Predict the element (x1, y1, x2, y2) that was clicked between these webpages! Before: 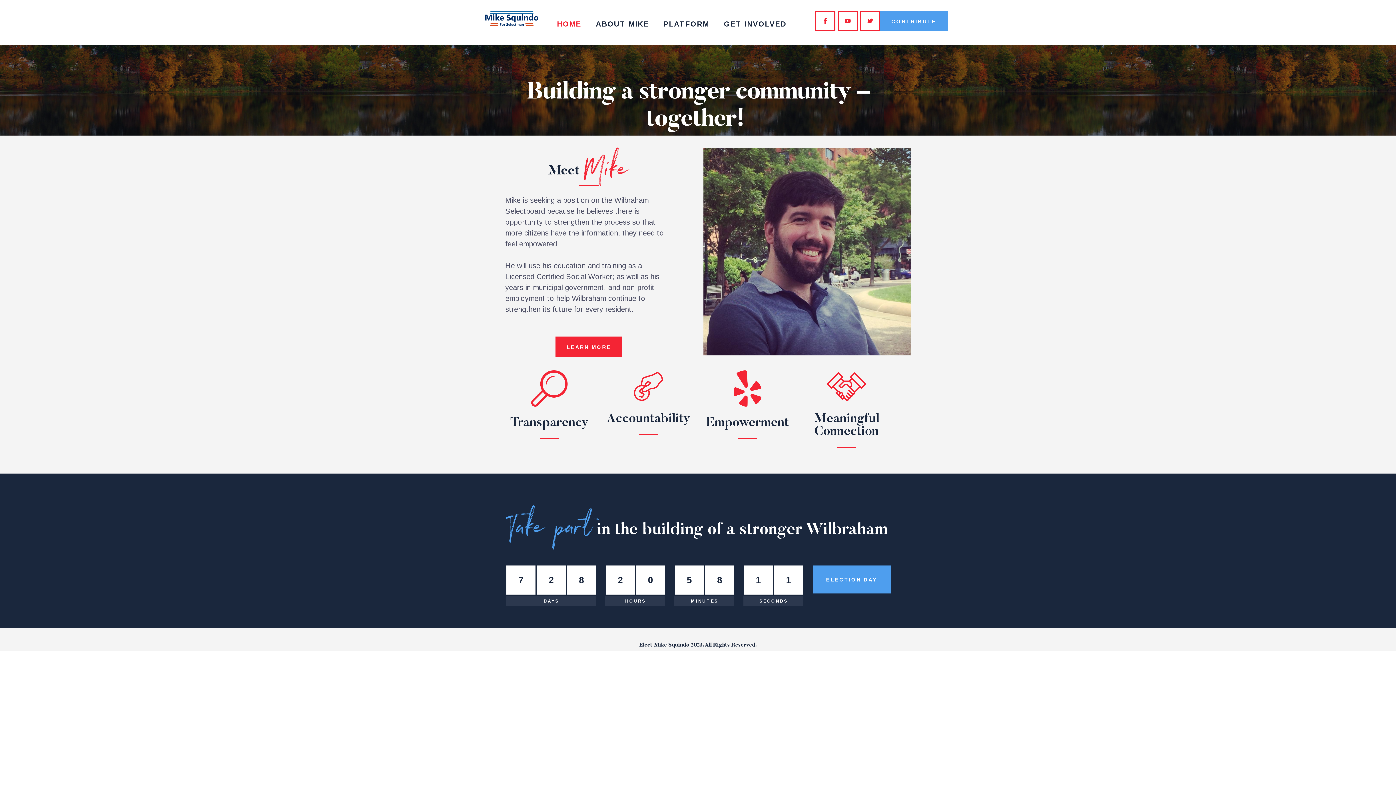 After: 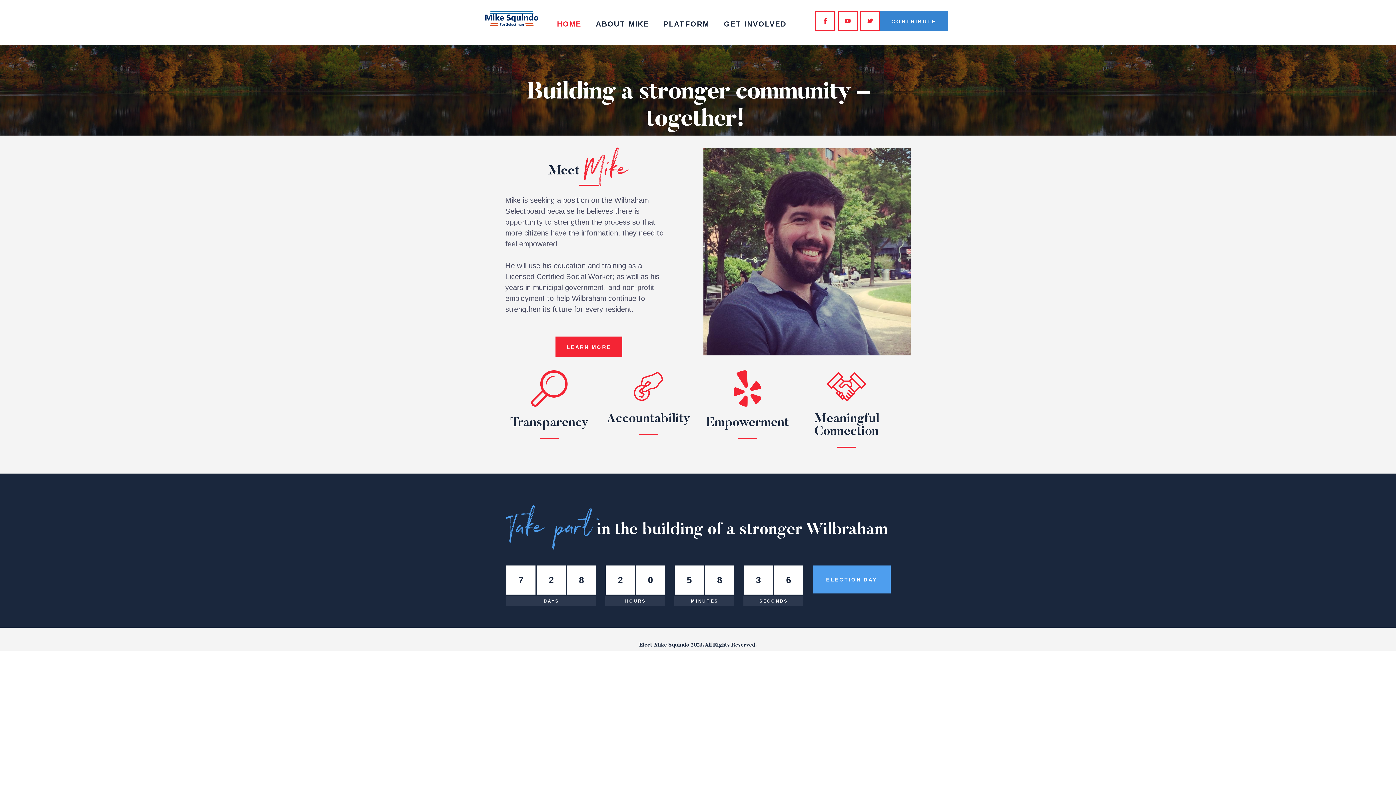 Action: label: CONTRIBUTE bbox: (880, 10, 947, 31)